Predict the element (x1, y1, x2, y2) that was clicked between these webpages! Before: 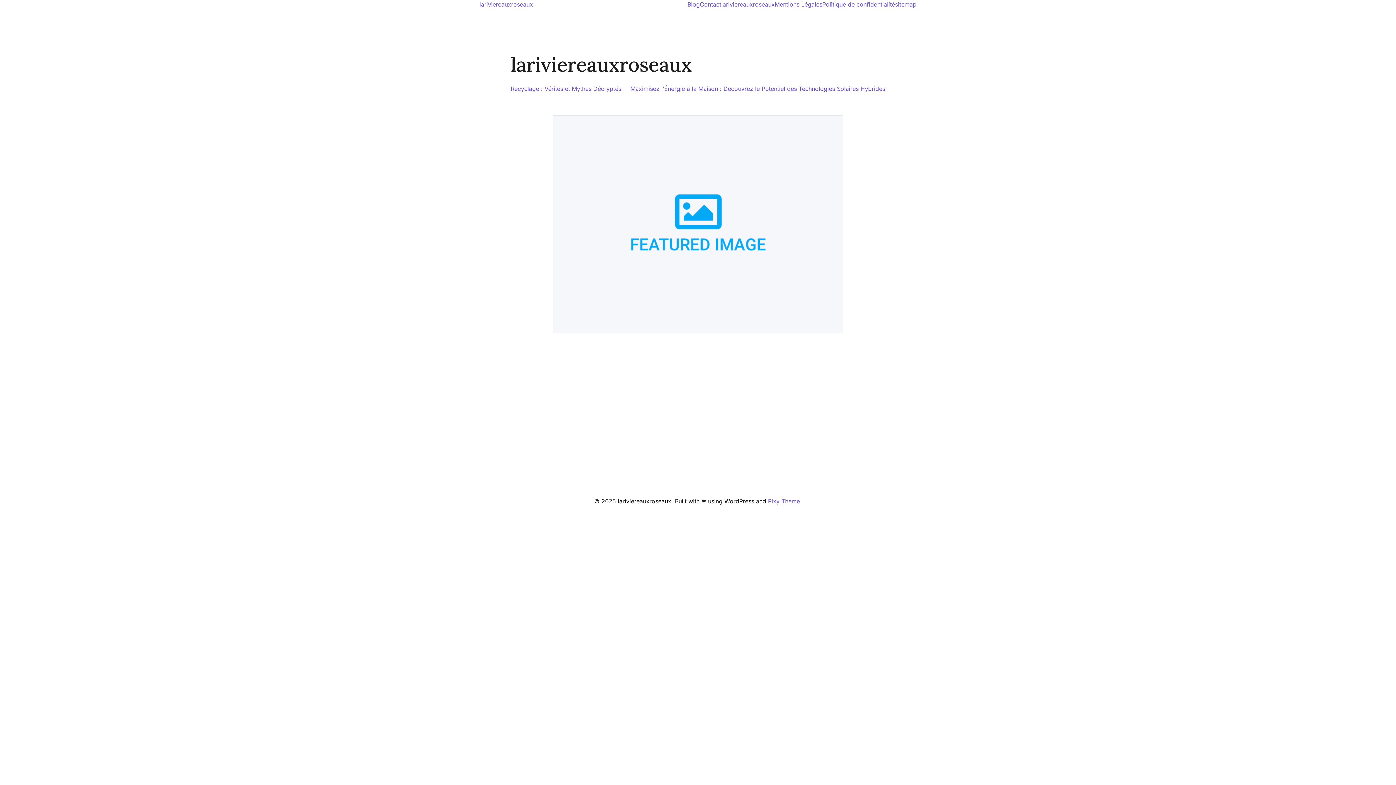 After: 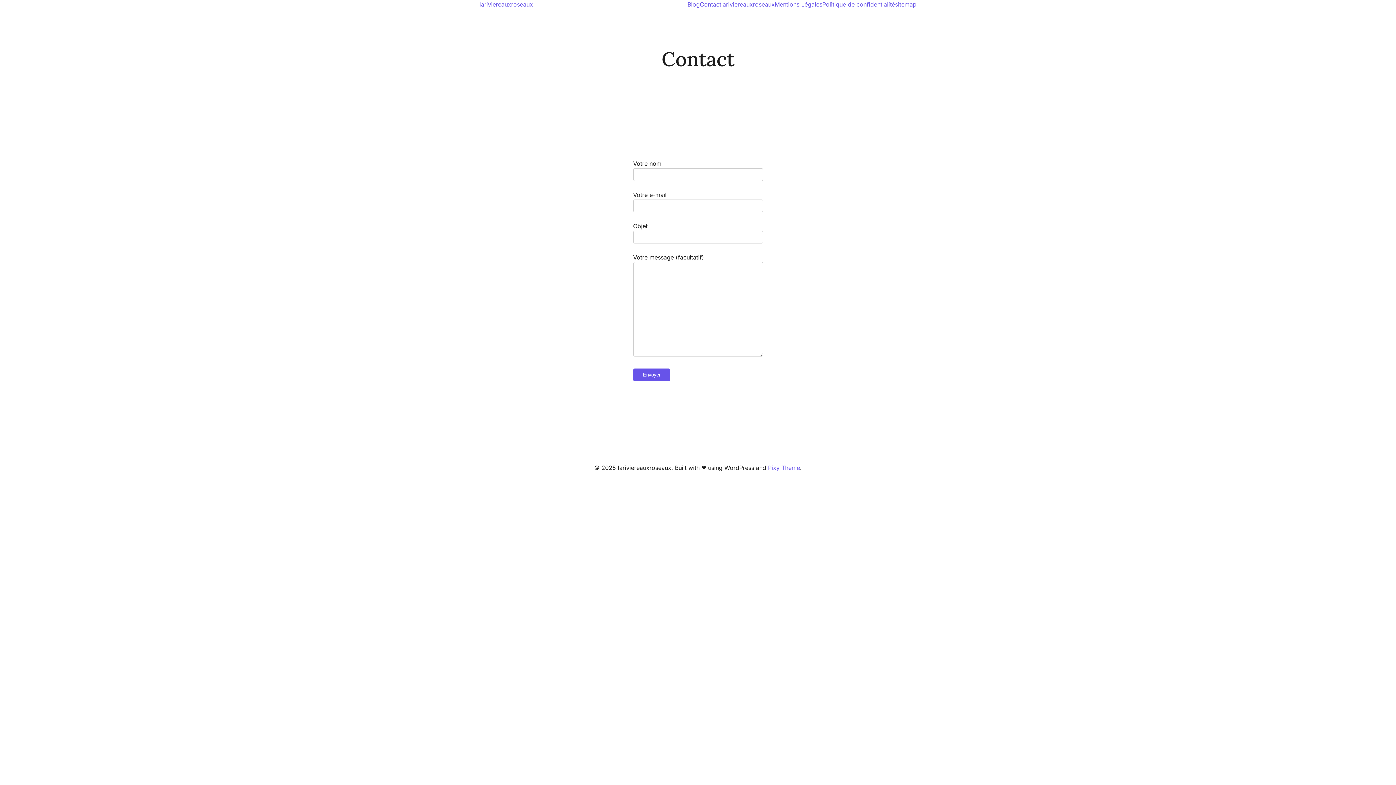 Action: label: Contact bbox: (700, 0, 721, 8)